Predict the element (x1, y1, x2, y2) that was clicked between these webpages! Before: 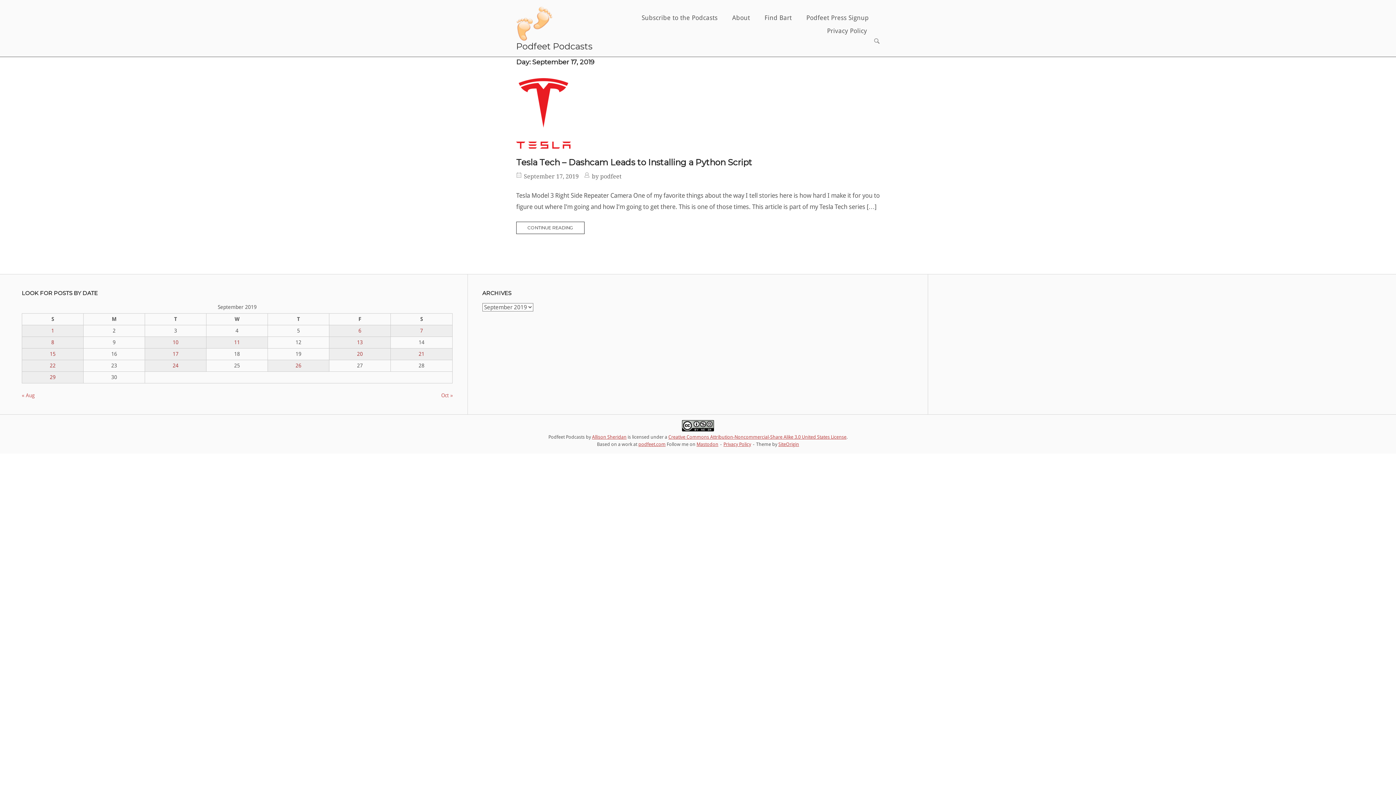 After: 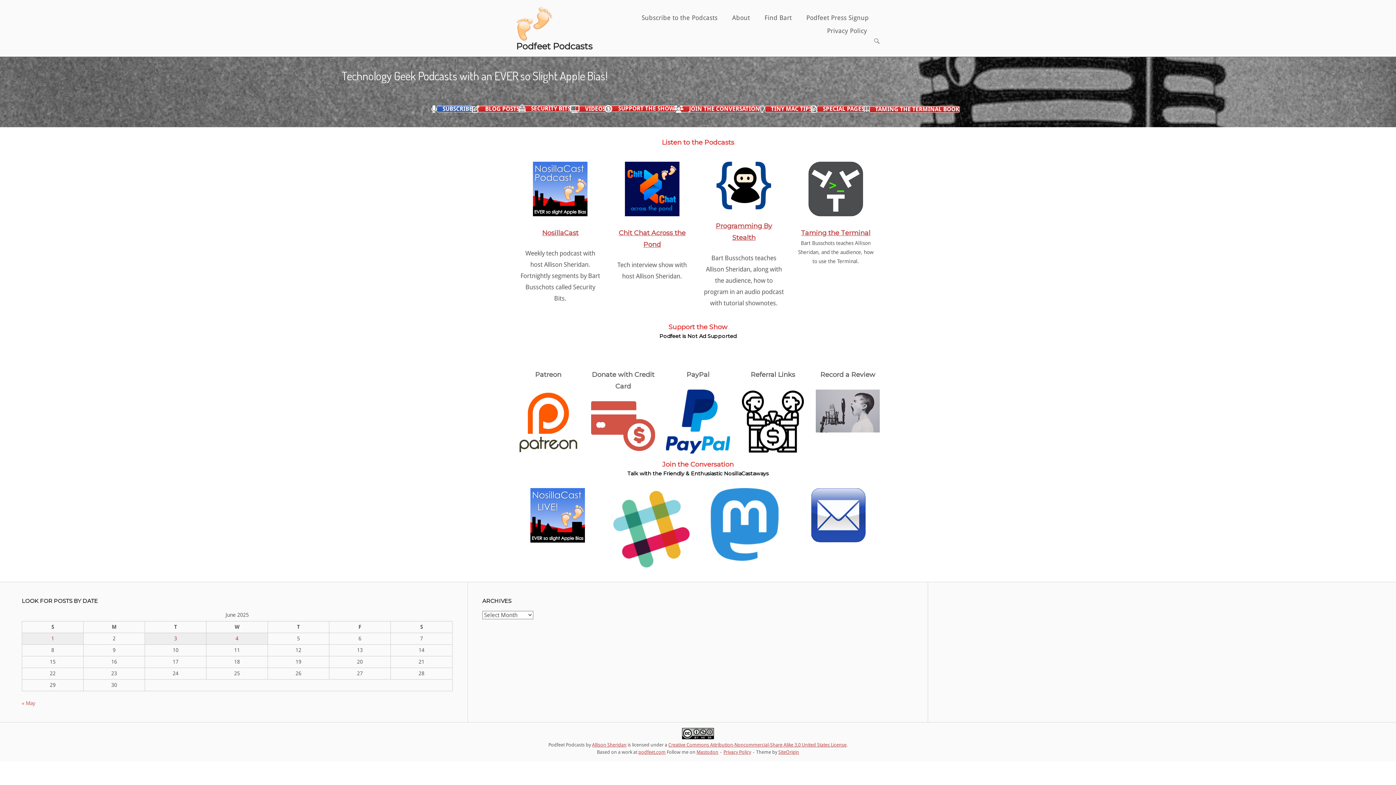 Action: label: Podfeet Podcasts bbox: (516, 41, 592, 51)